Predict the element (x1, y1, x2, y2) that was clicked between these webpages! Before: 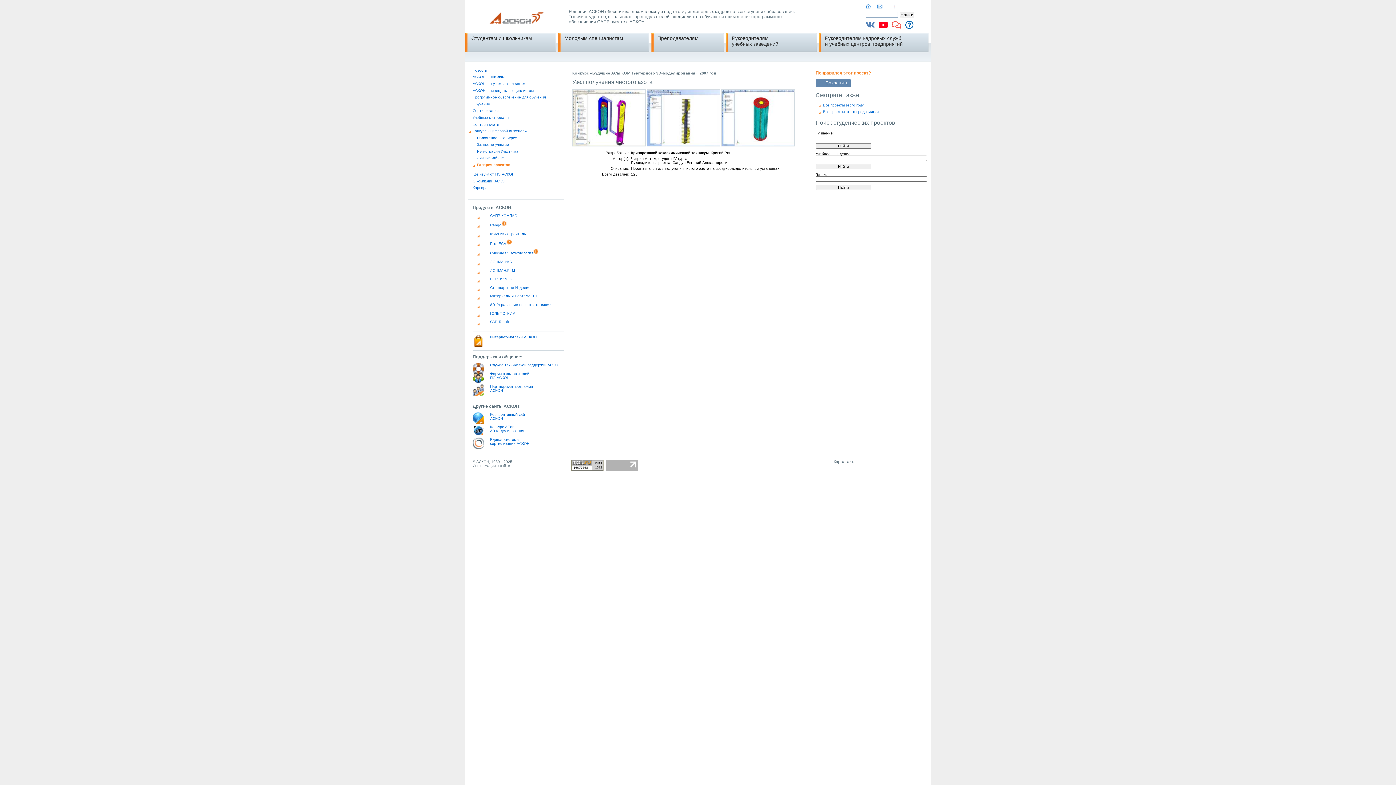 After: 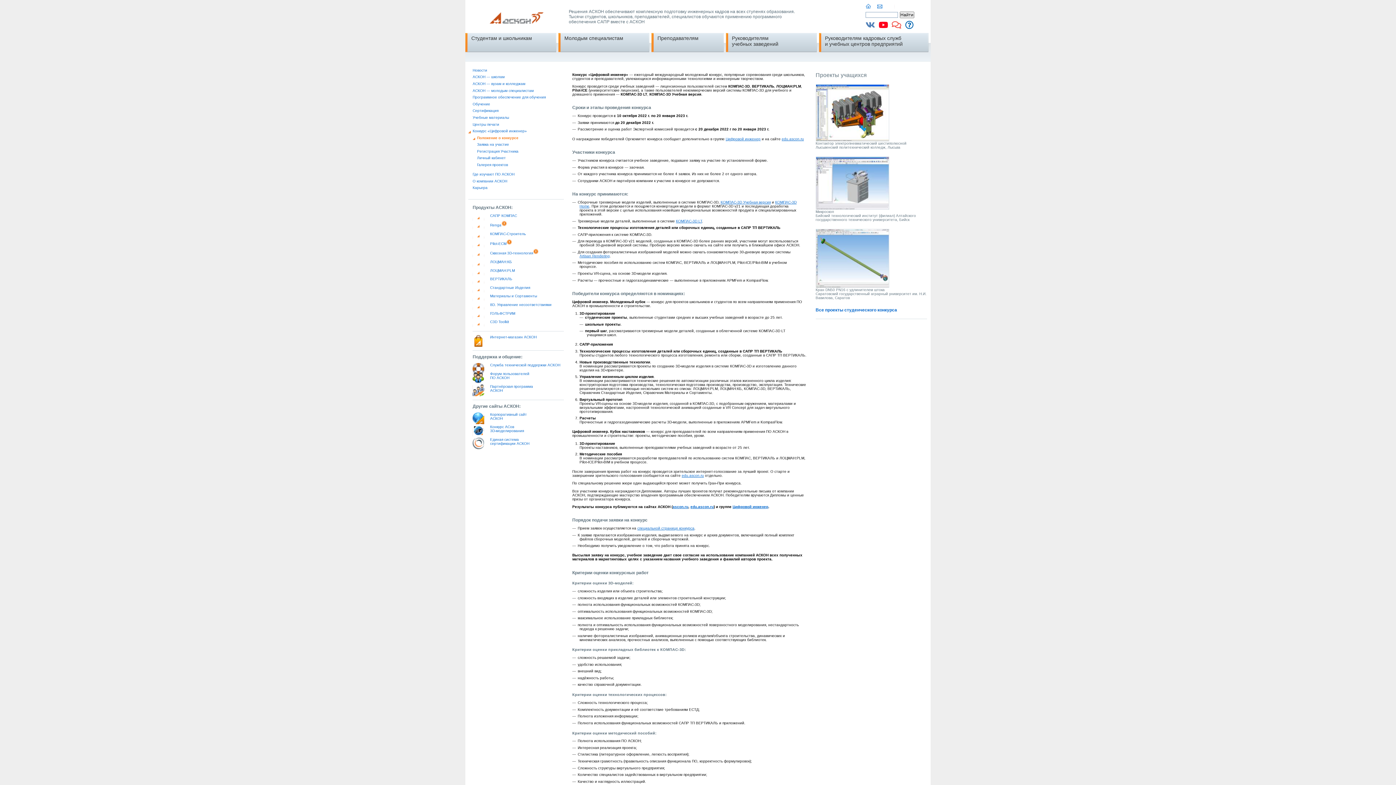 Action: bbox: (477, 135, 517, 139) label: Положение о конкурсе